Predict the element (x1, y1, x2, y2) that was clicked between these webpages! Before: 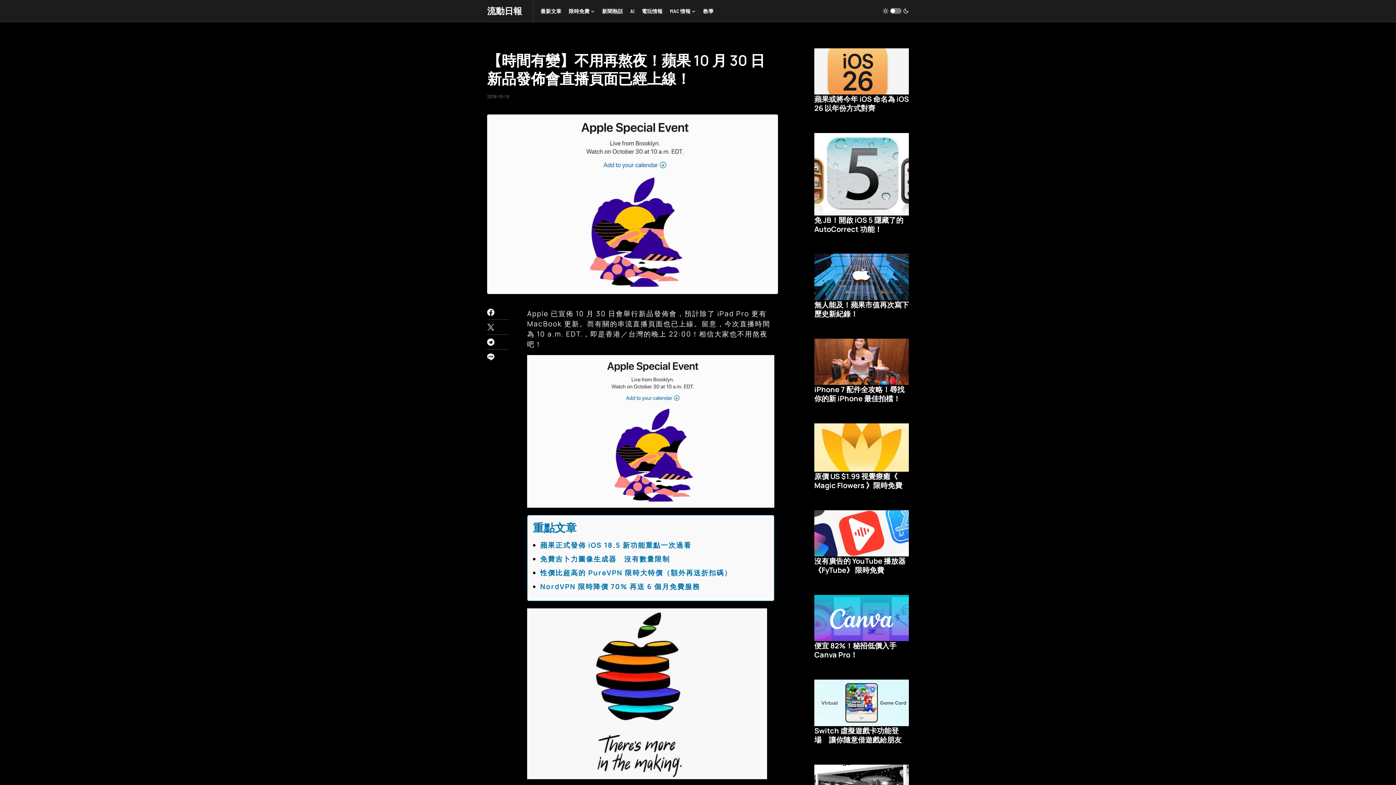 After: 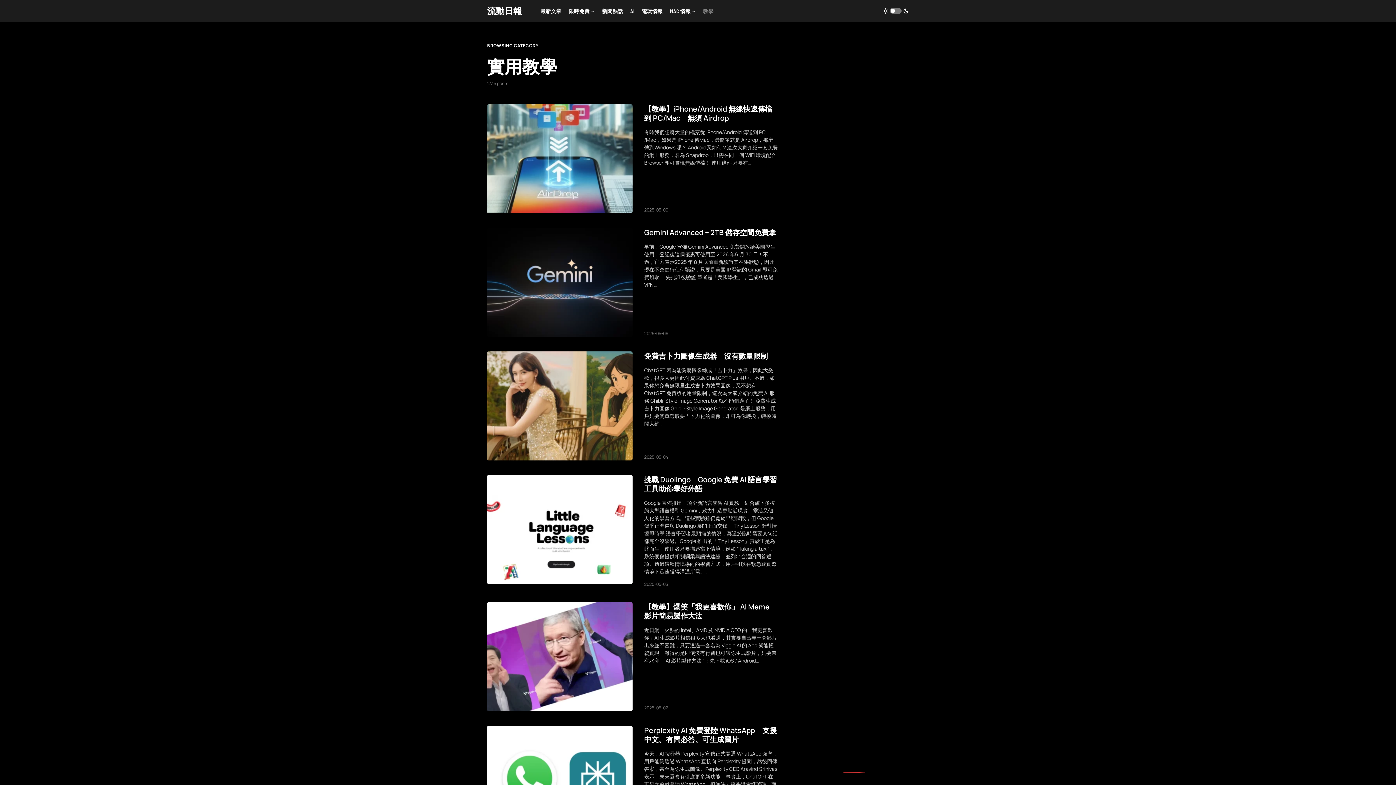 Action: bbox: (703, 0, 713, 21) label: 教學